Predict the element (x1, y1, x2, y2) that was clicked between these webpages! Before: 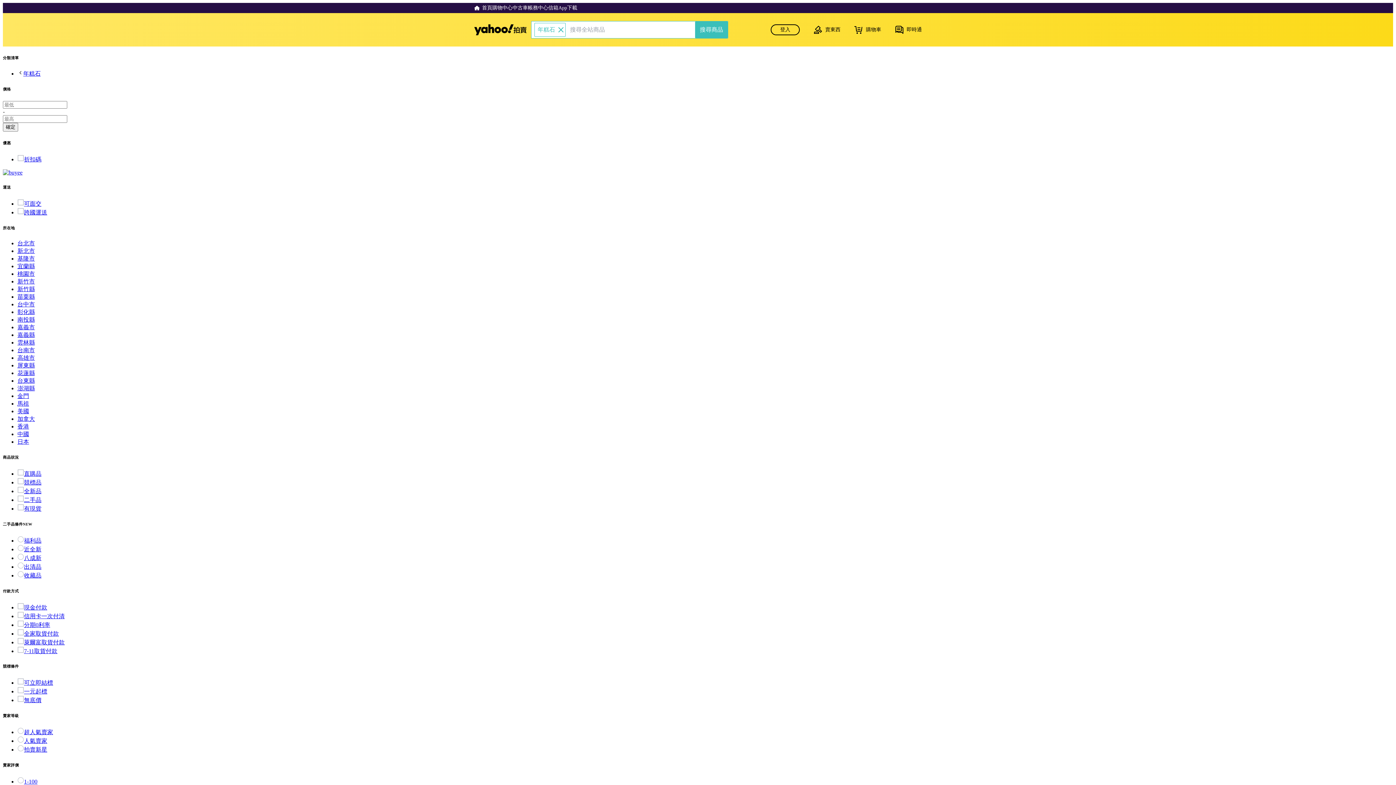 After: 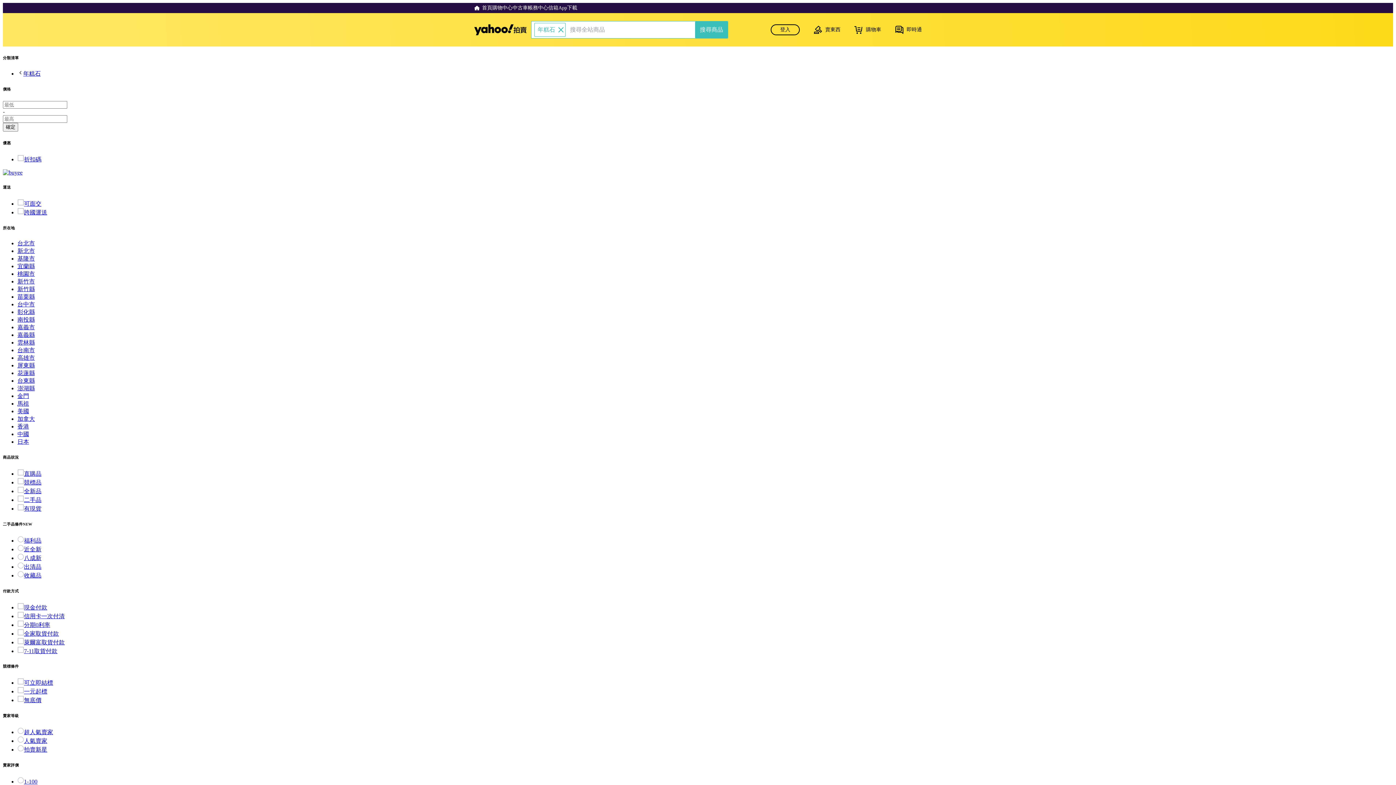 Action: bbox: (17, 339, 34, 345) label: 雲林縣